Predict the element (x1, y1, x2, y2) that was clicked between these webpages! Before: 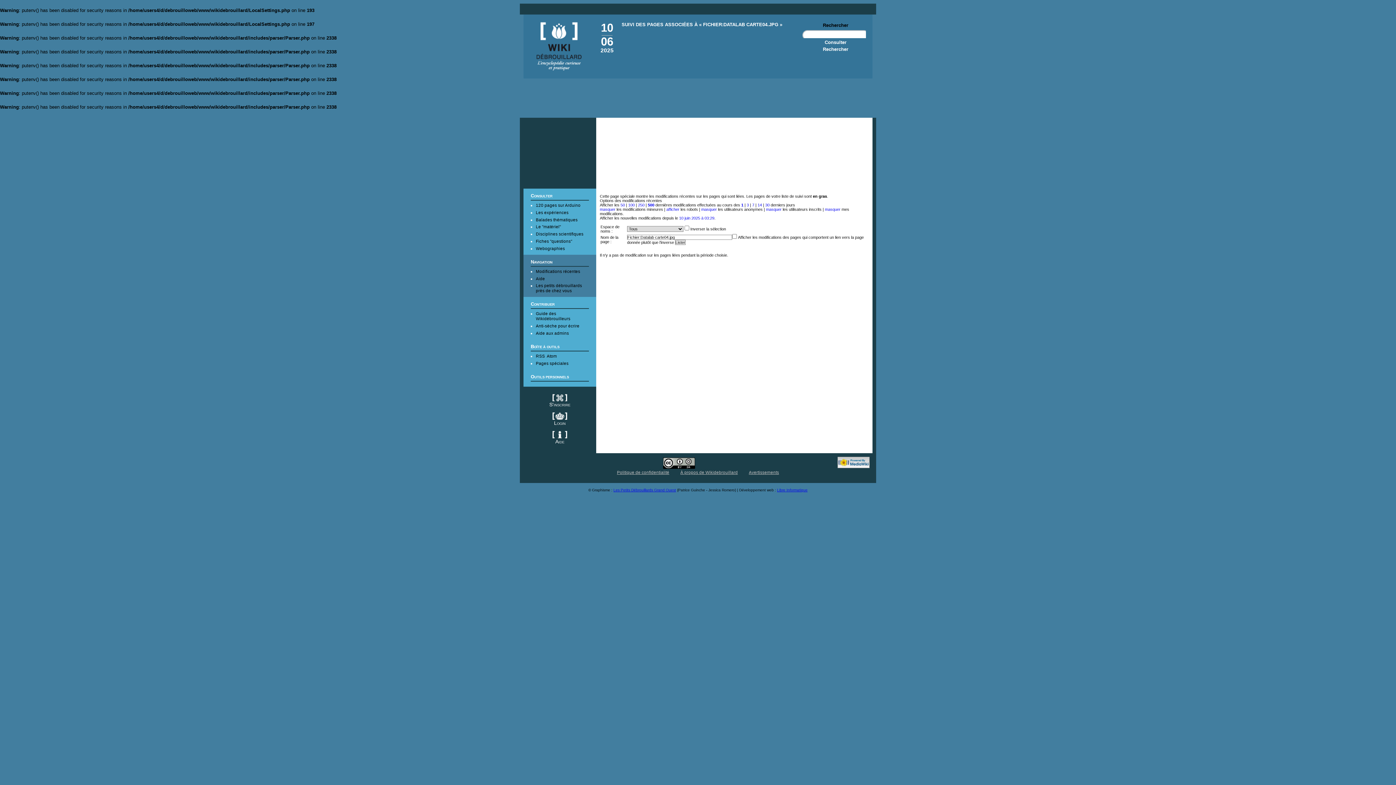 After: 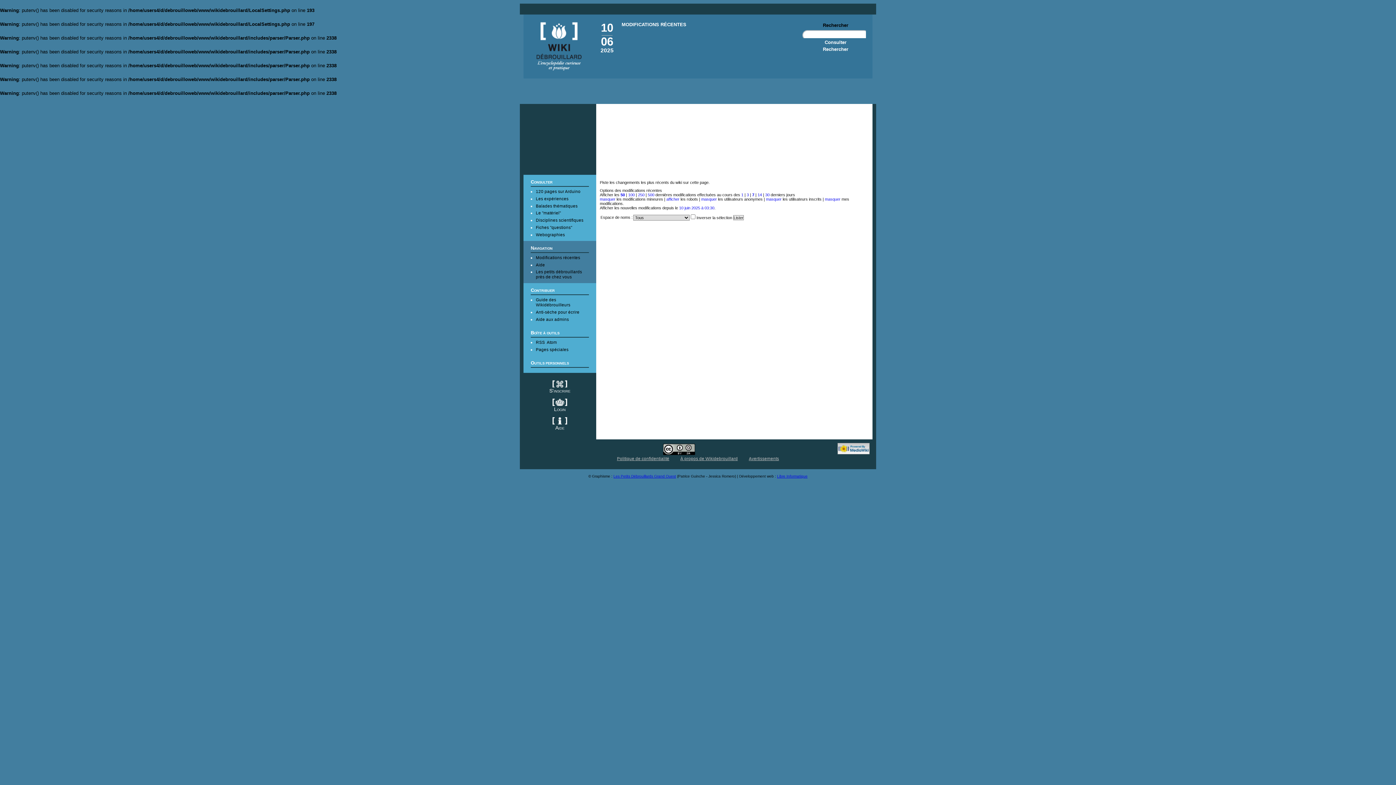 Action: label: Modifications récentes bbox: (536, 269, 580, 273)